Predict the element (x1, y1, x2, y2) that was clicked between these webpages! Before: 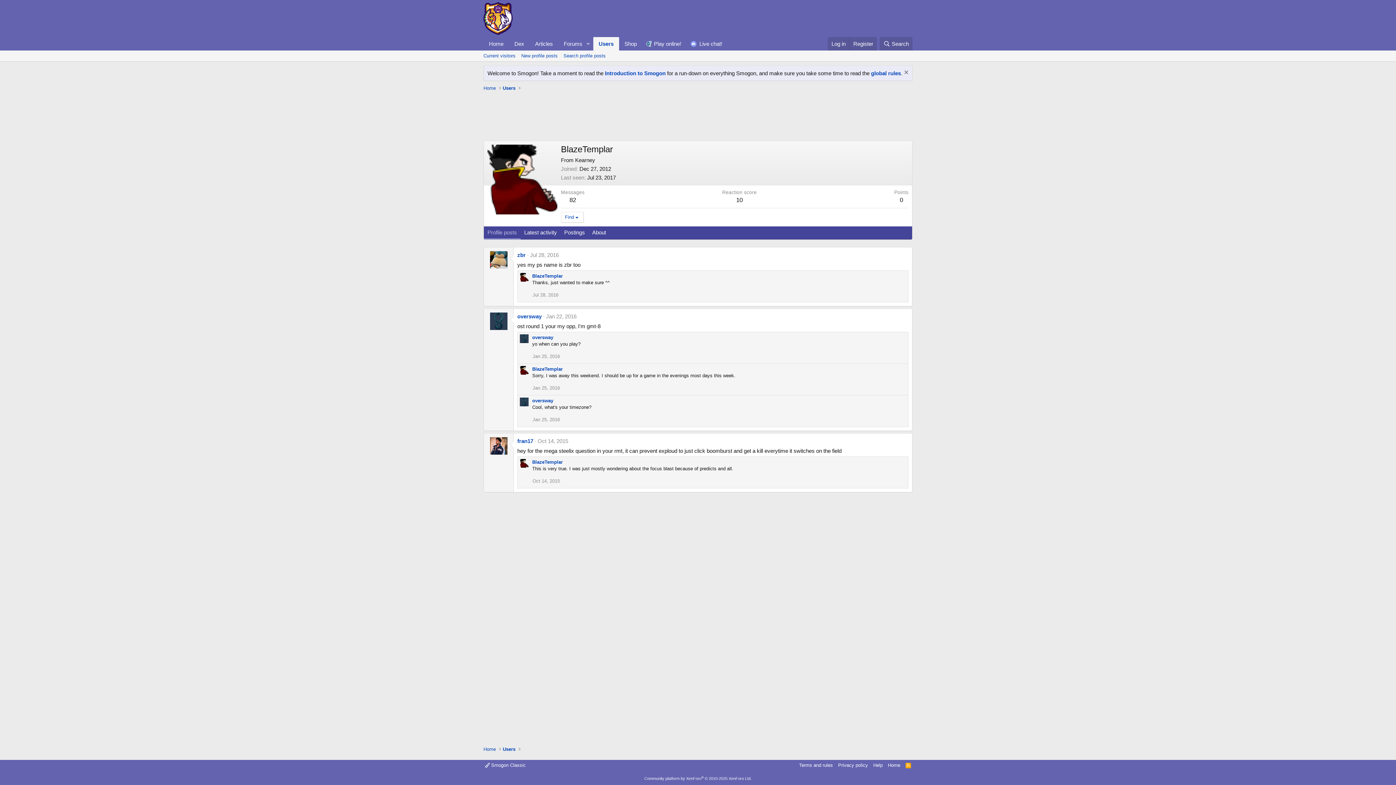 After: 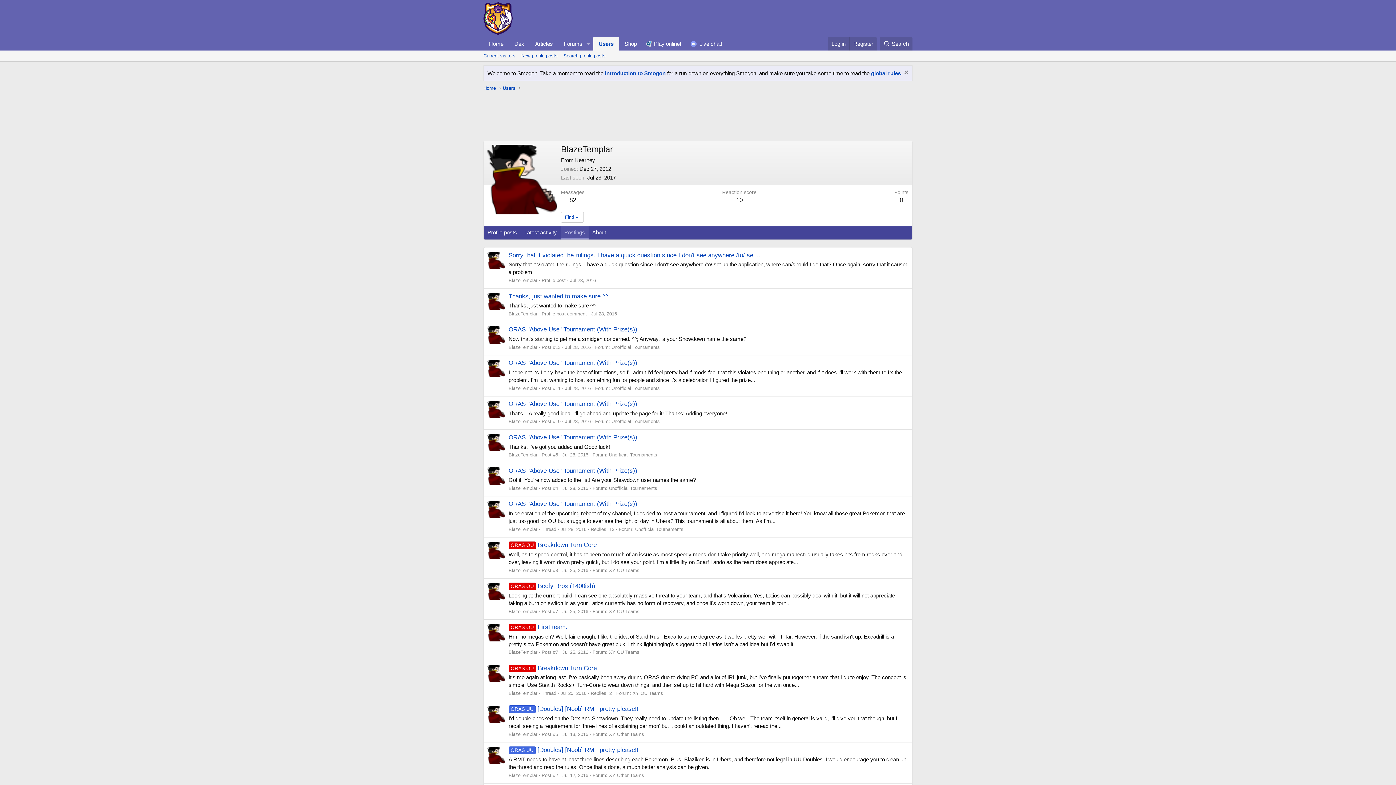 Action: label: Postings bbox: (560, 226, 588, 239)